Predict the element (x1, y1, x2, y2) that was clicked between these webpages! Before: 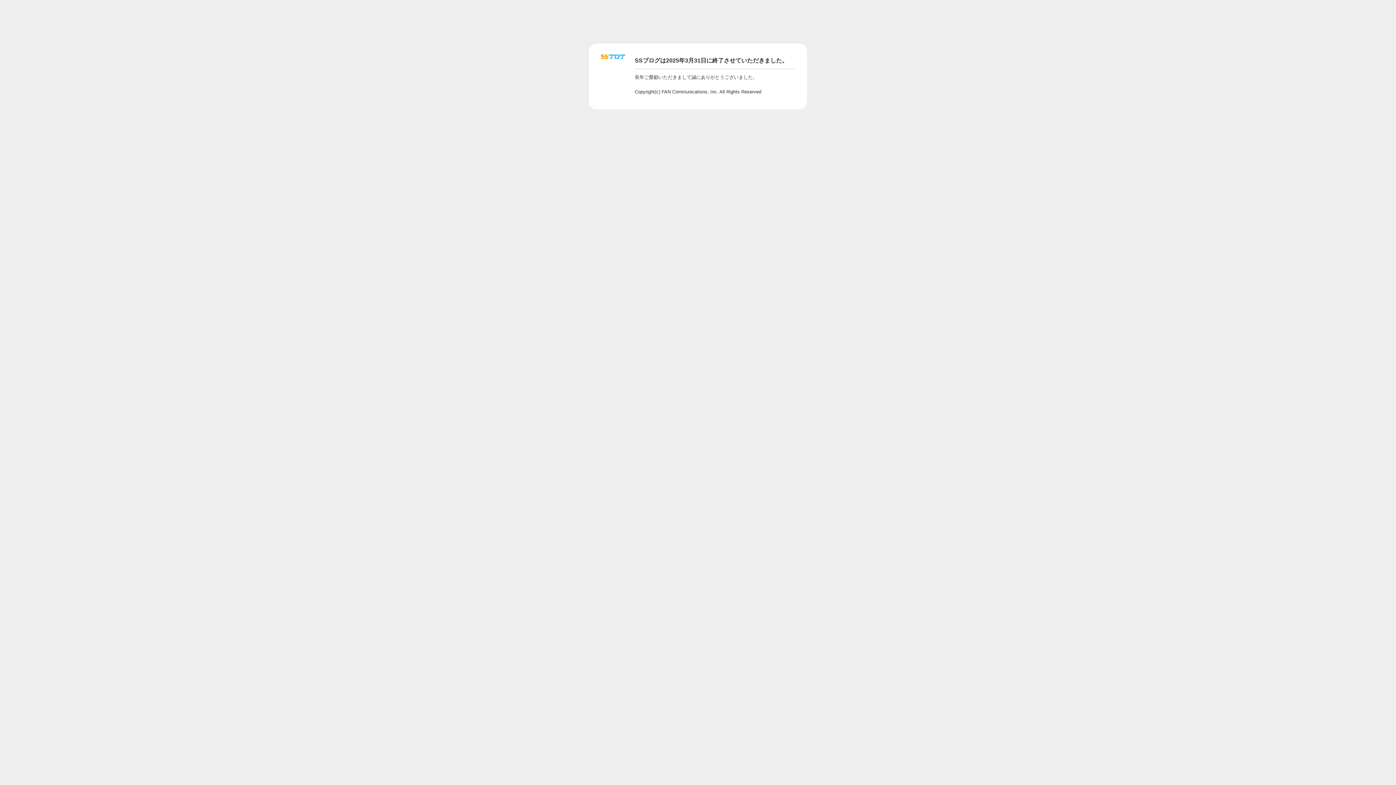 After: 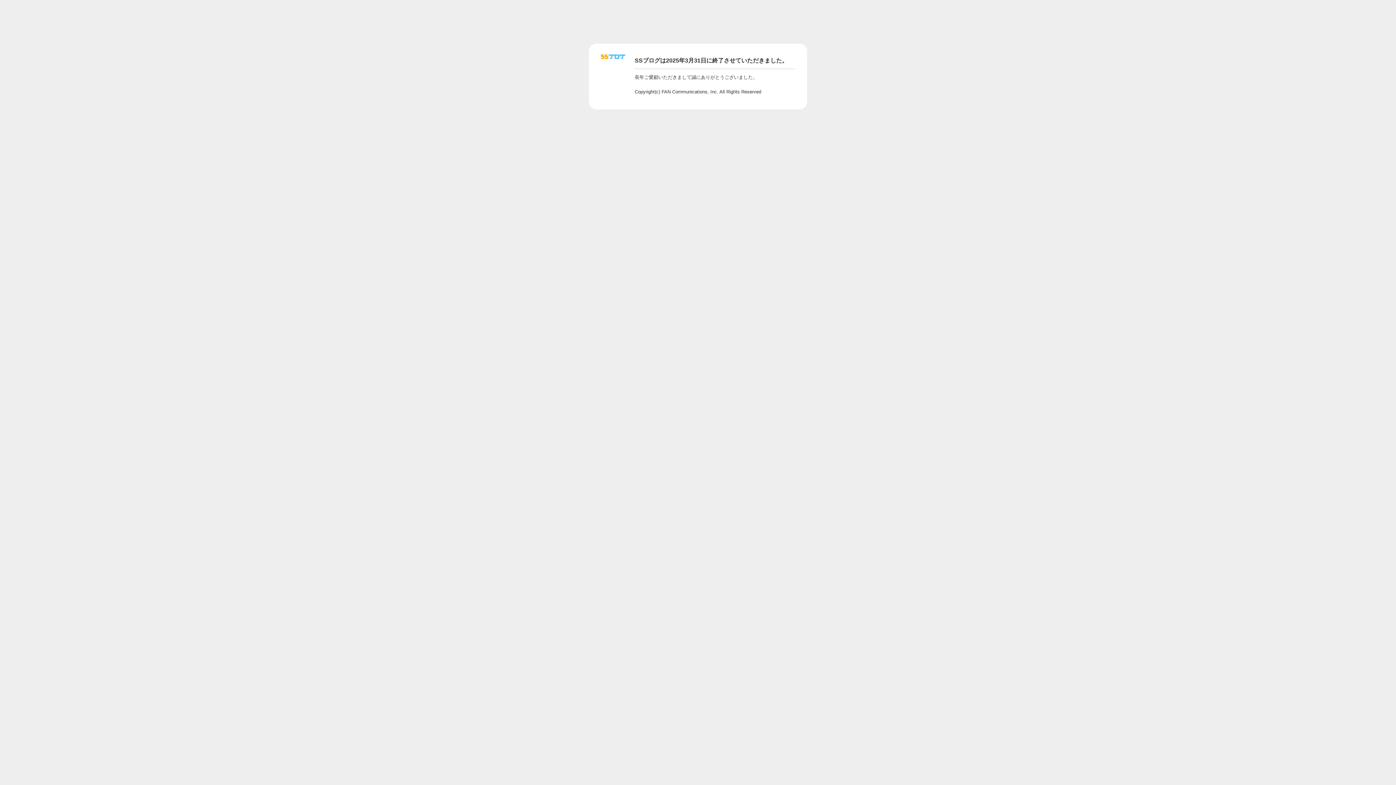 Action: bbox: (601, 56, 625, 62)